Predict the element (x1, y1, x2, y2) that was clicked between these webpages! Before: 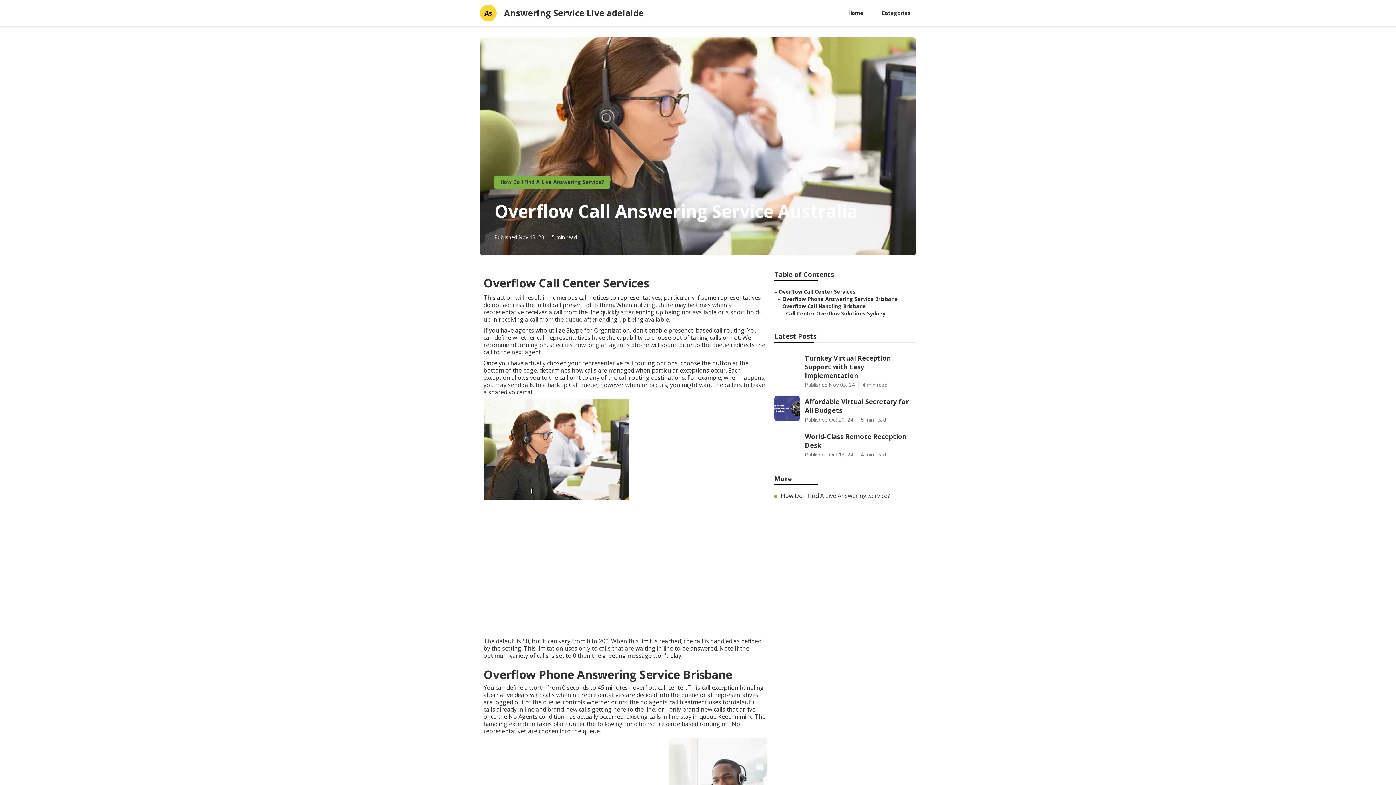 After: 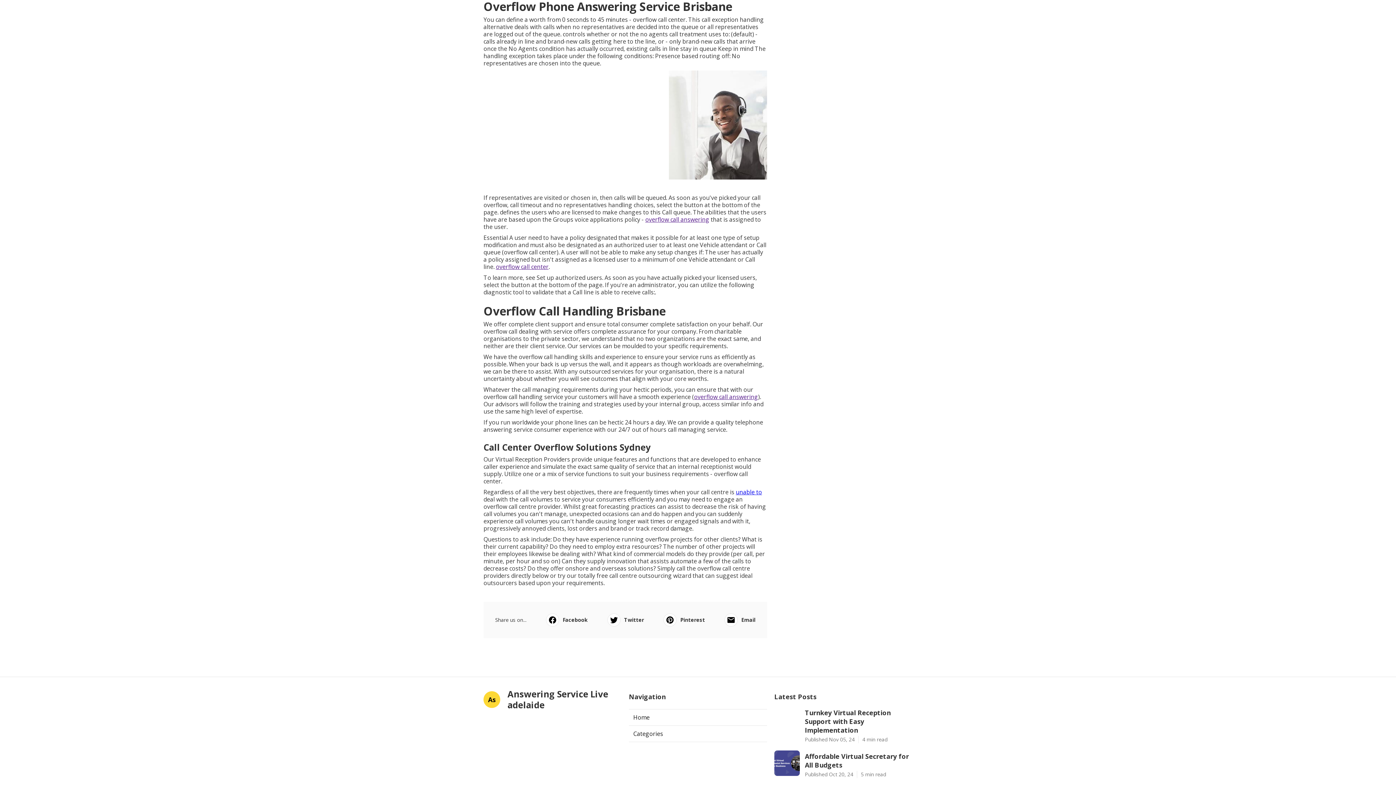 Action: bbox: (782, 295, 898, 302) label: Overflow Phone Answering Service Brisbane